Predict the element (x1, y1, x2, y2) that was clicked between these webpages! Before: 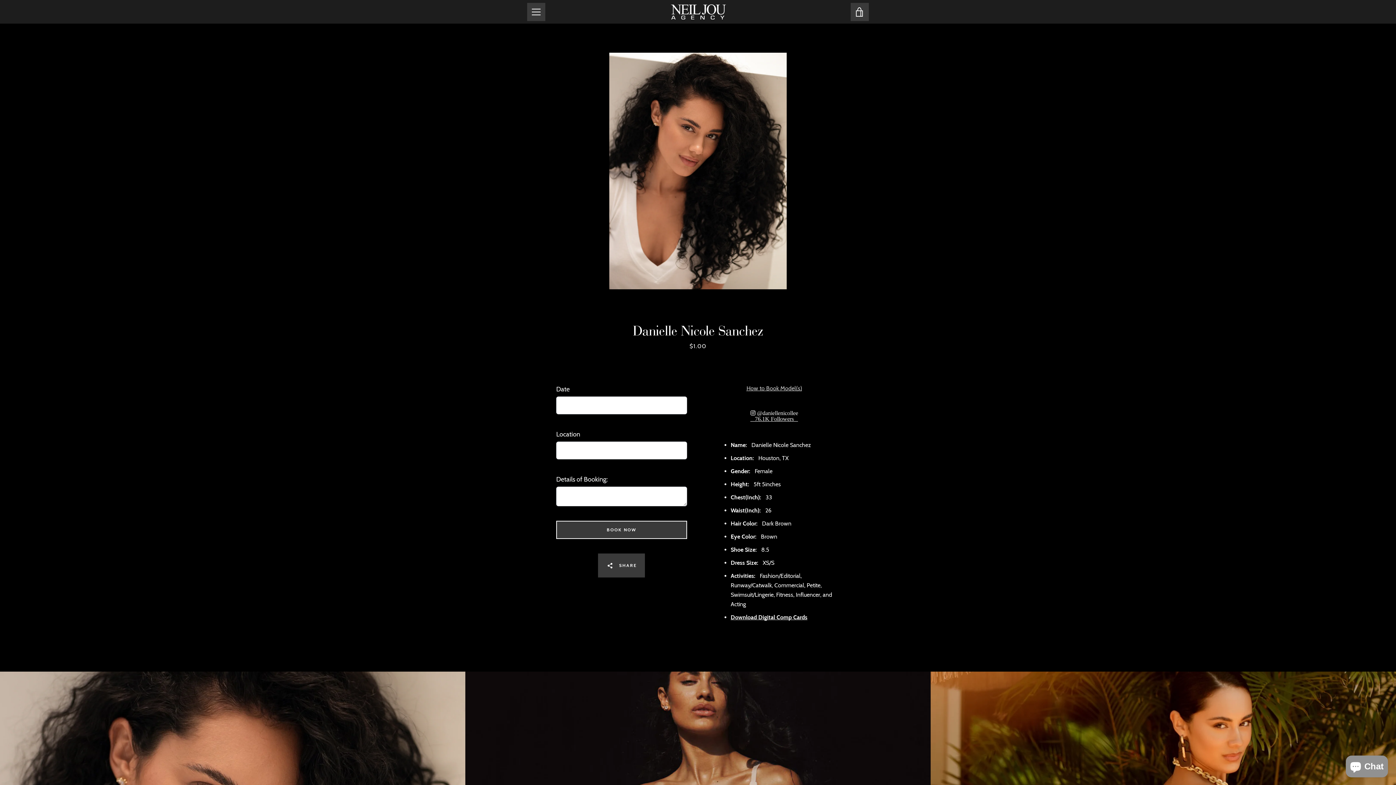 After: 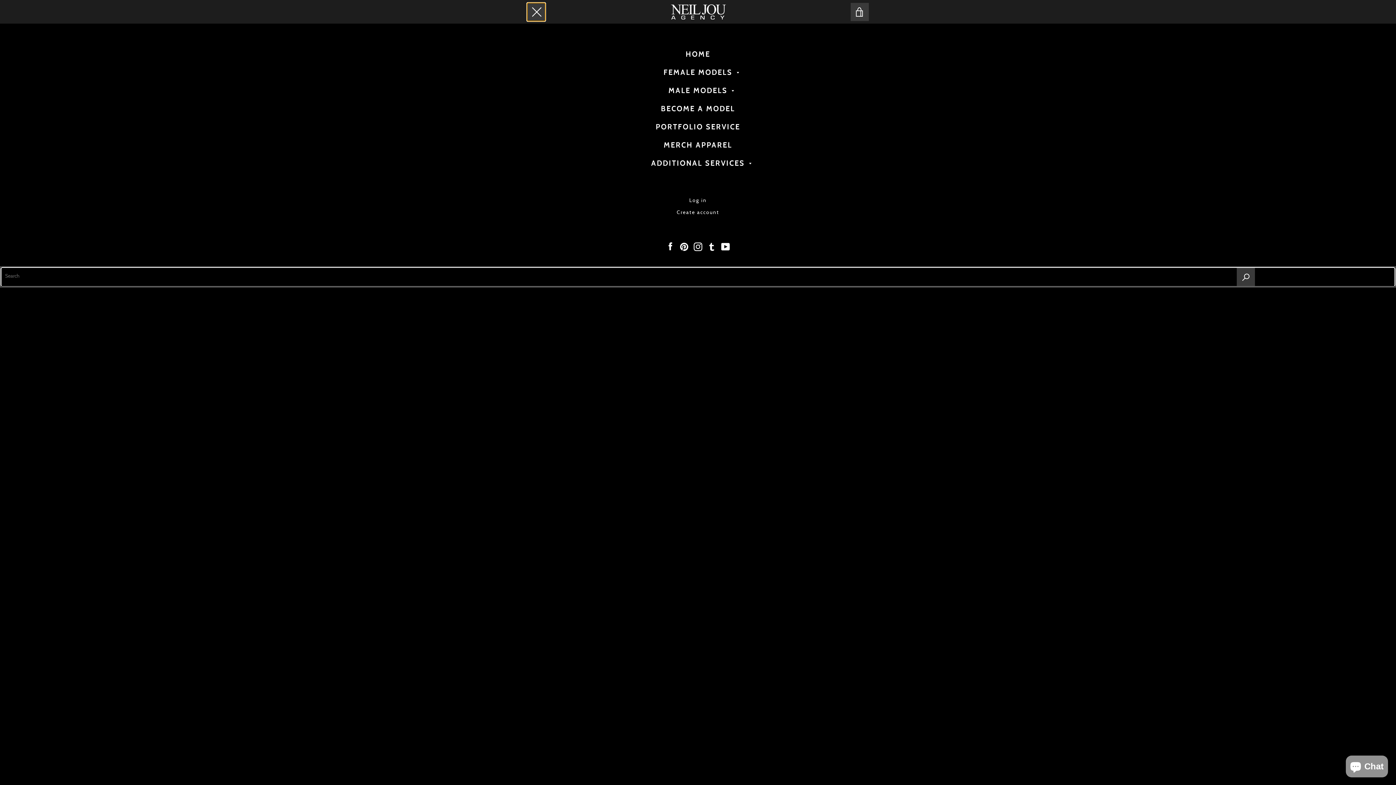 Action: bbox: (527, 2, 545, 20) label: MENU